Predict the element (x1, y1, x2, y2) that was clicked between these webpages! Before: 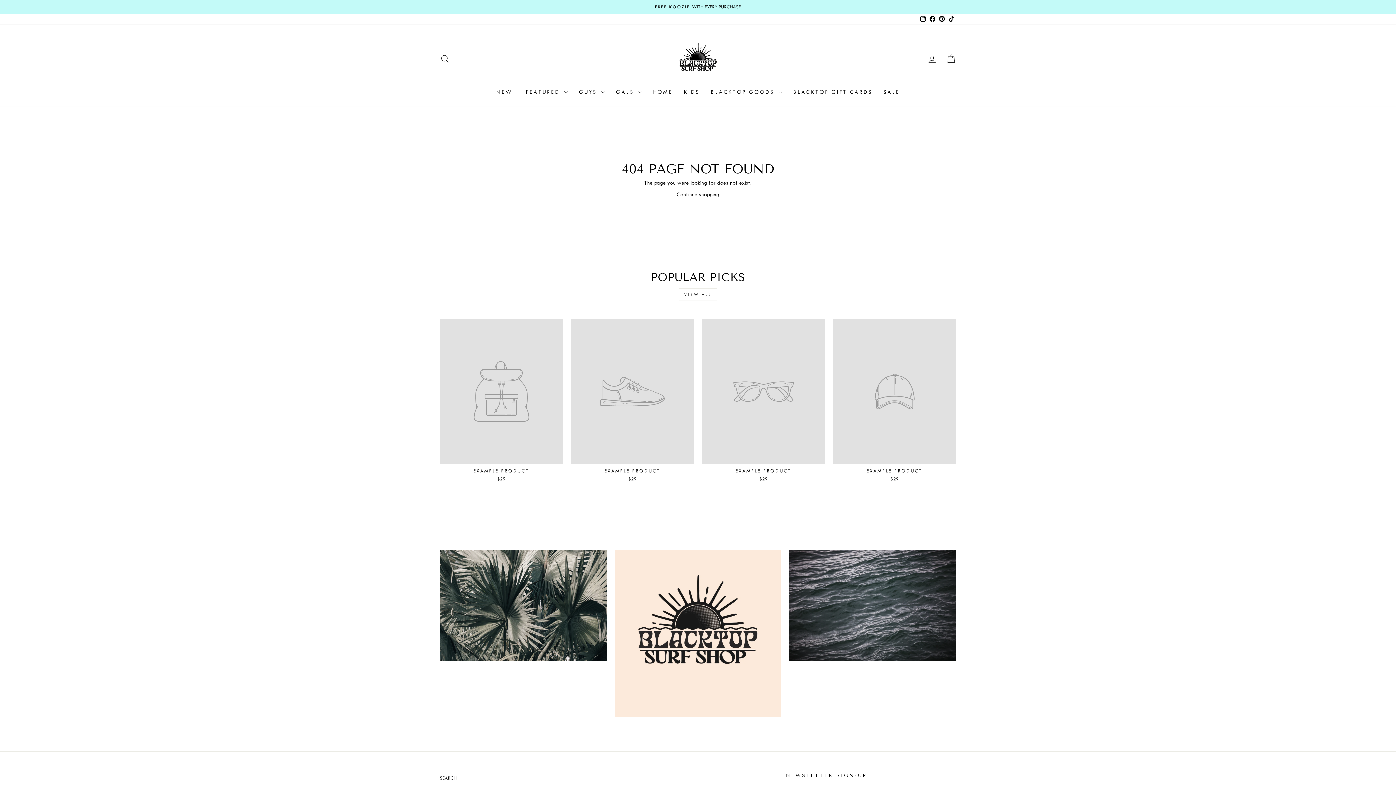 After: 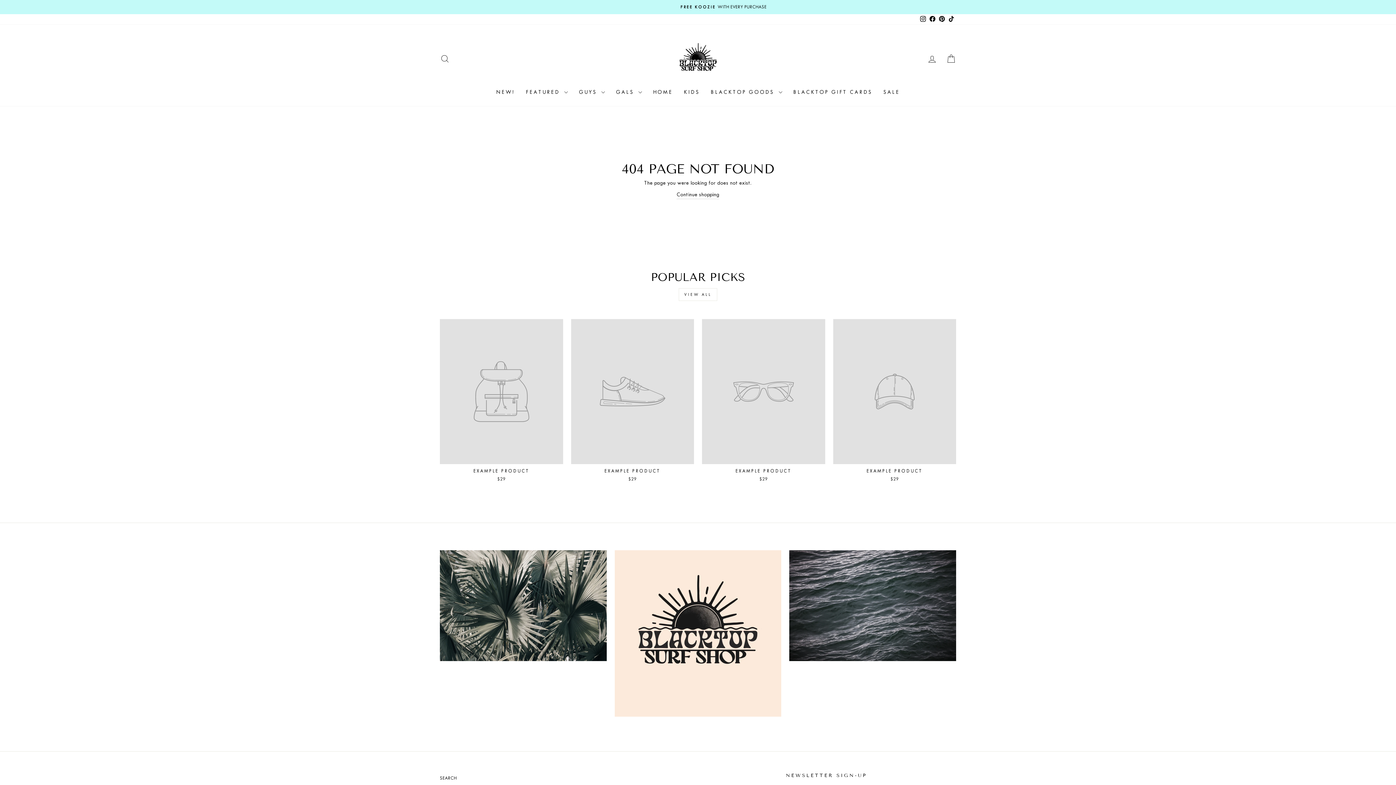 Action: label: Facebook bbox: (928, 14, 937, 24)